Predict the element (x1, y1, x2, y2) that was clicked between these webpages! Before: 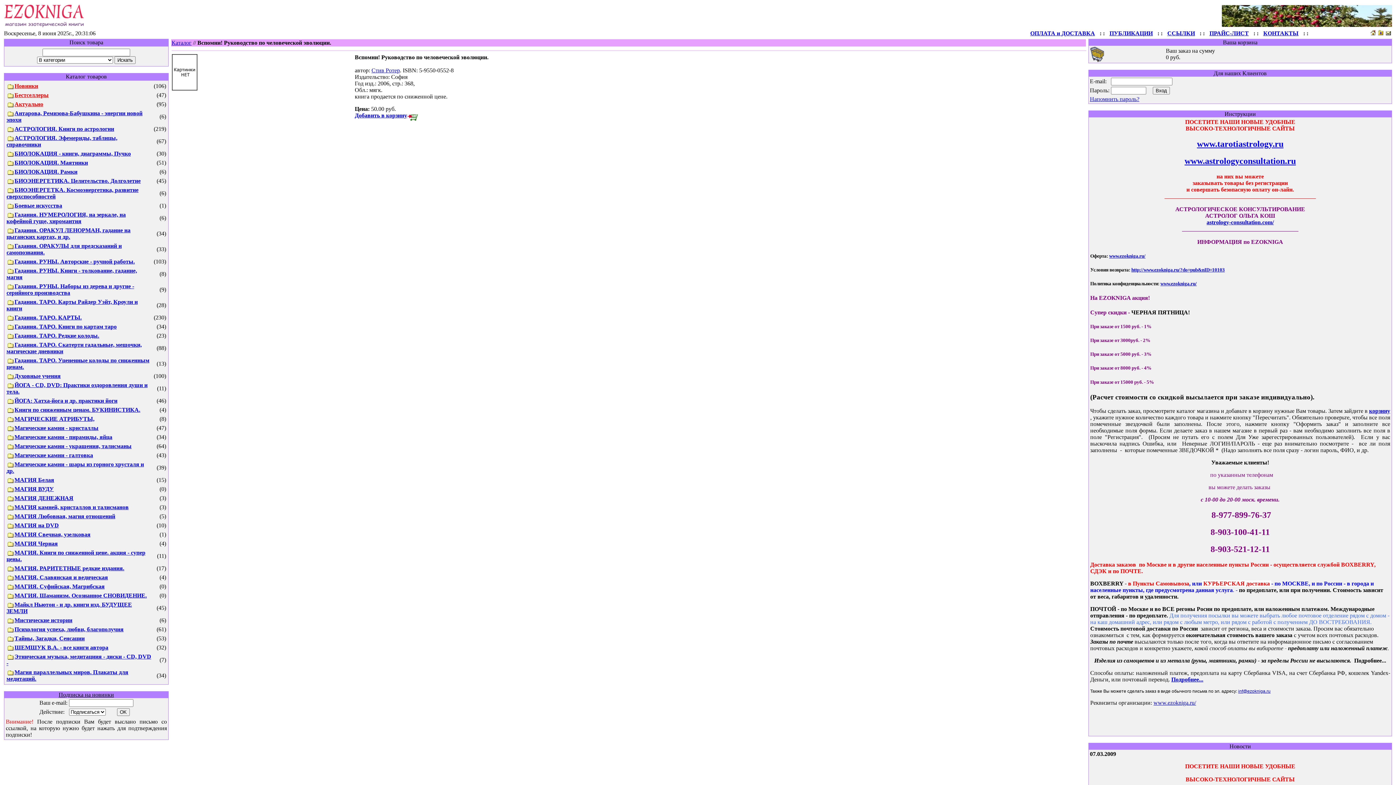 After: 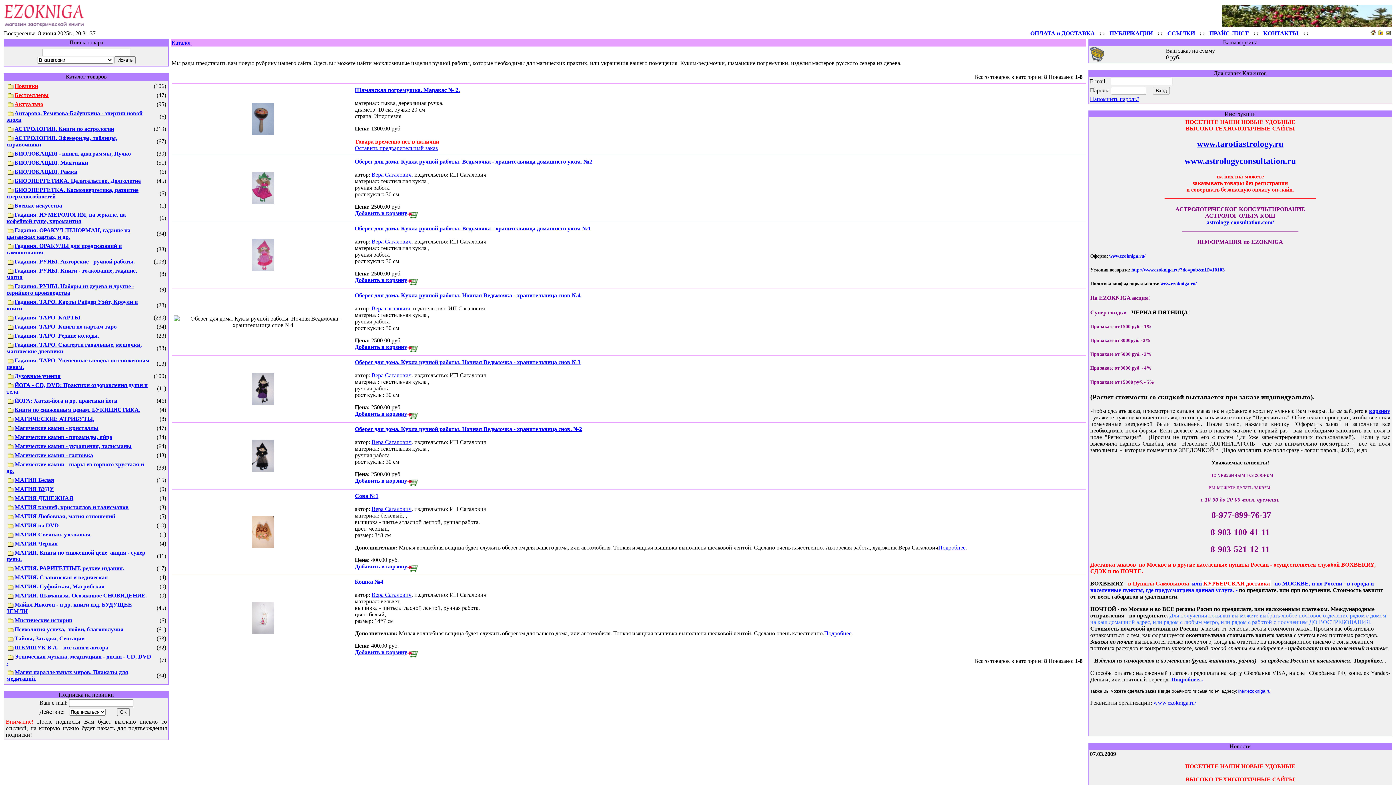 Action: label: МАГИЧЕСКИЕ АТРИБУТЫ, bbox: (6, 416, 94, 422)